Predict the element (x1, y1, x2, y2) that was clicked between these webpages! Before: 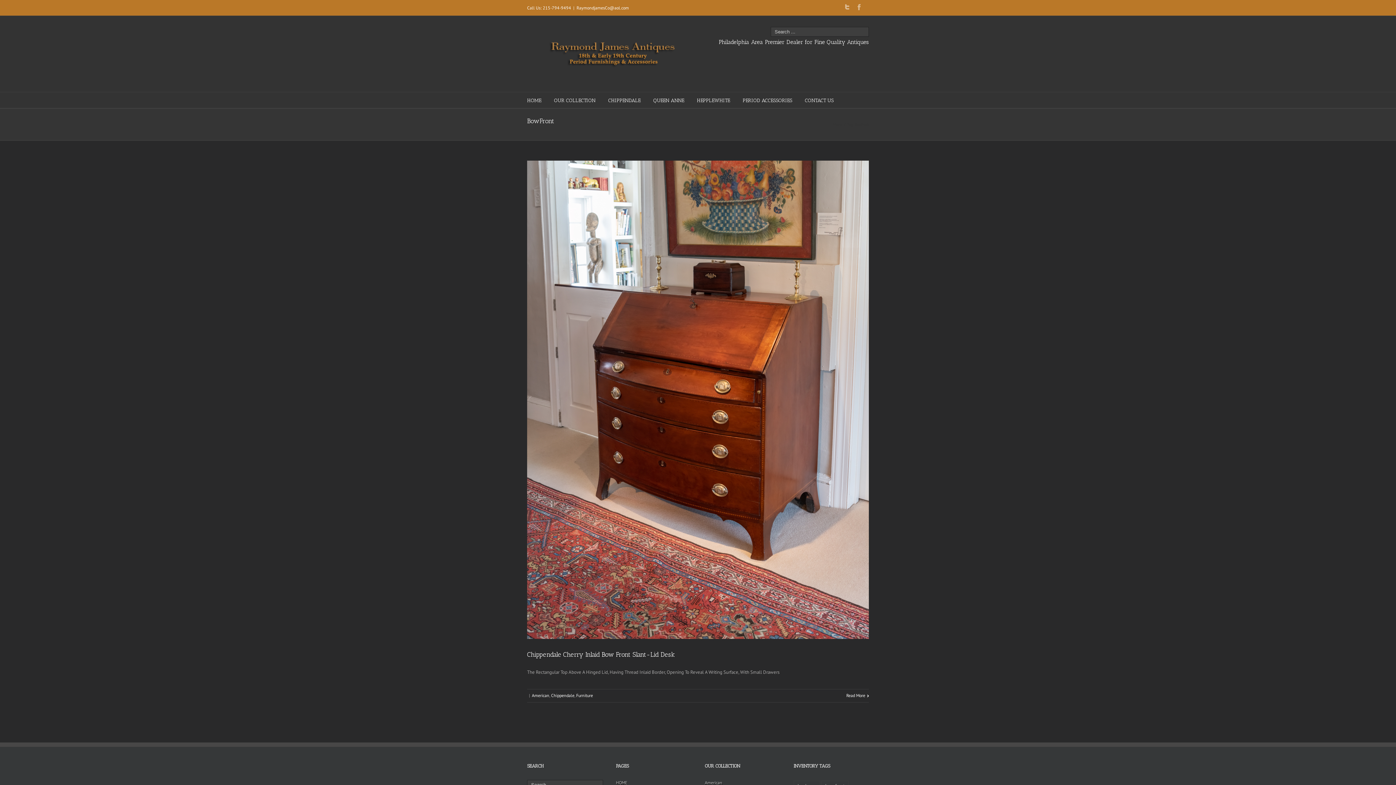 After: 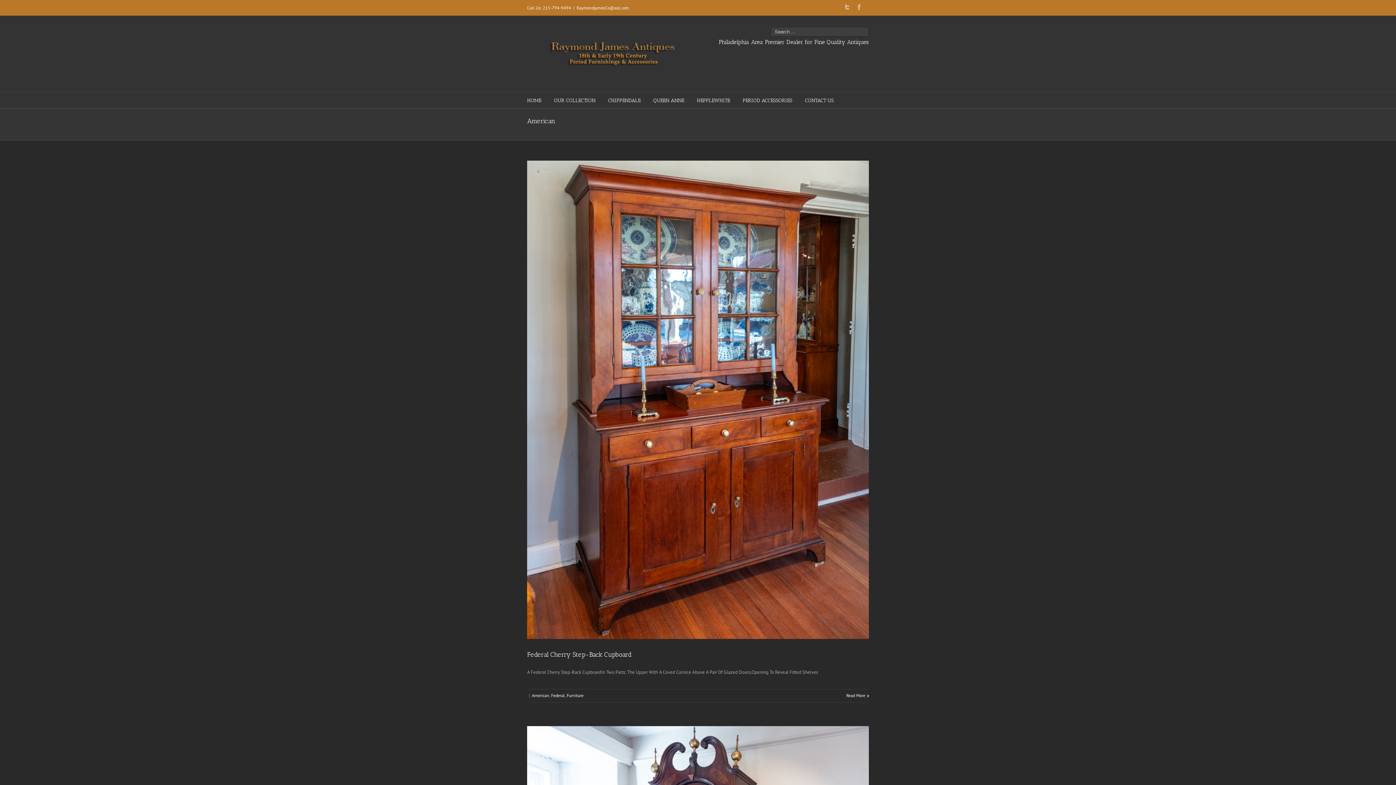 Action: bbox: (532, 693, 549, 698) label: American